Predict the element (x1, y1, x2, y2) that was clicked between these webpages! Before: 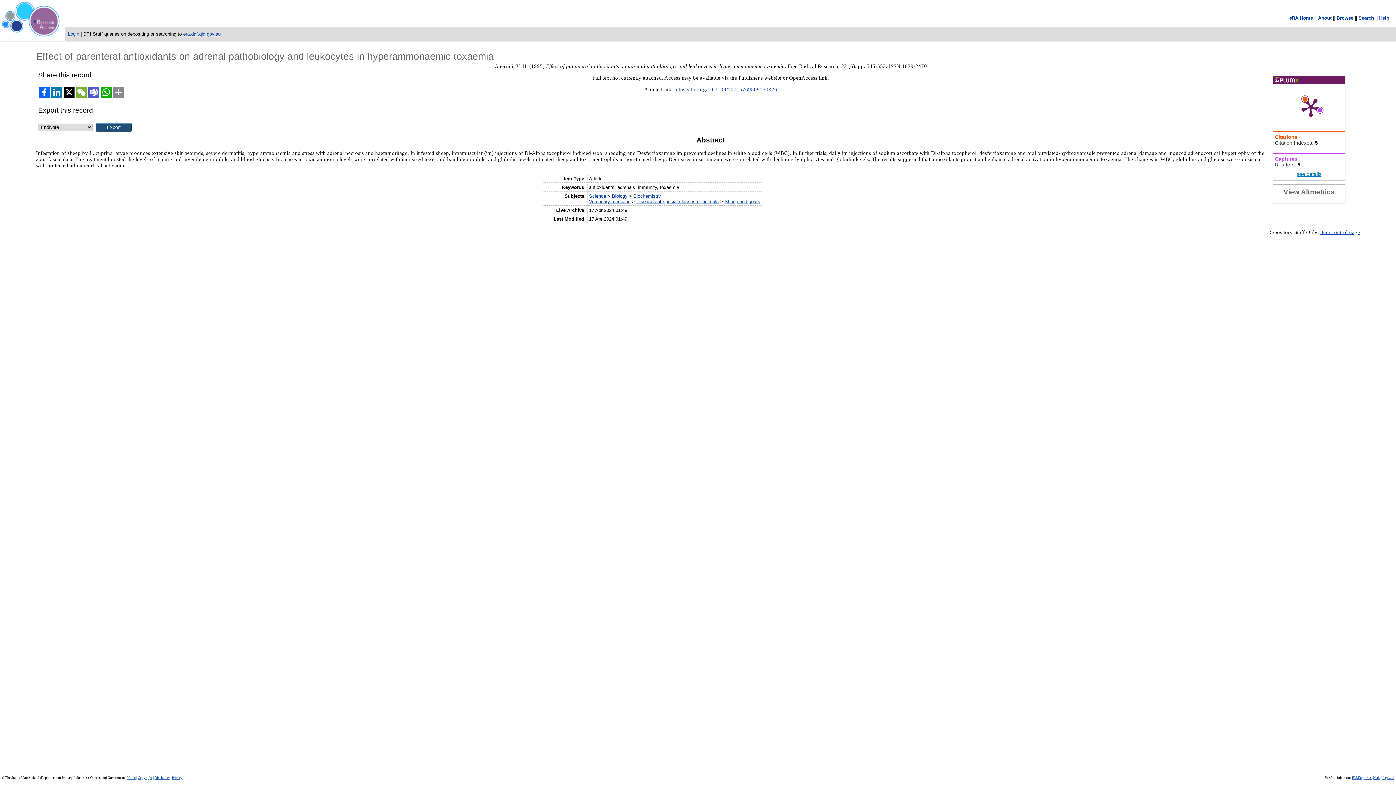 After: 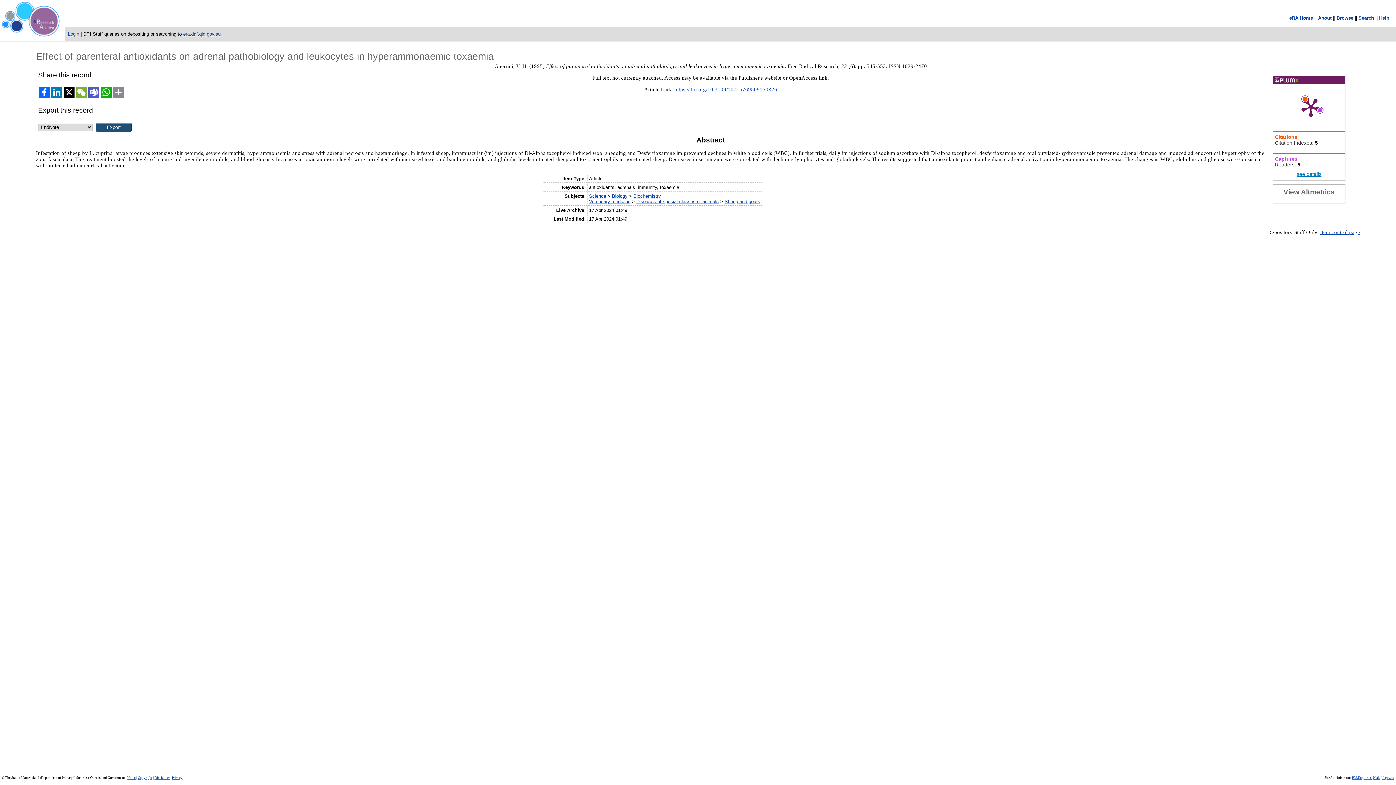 Action: bbox: (87, 94, 100, 99)